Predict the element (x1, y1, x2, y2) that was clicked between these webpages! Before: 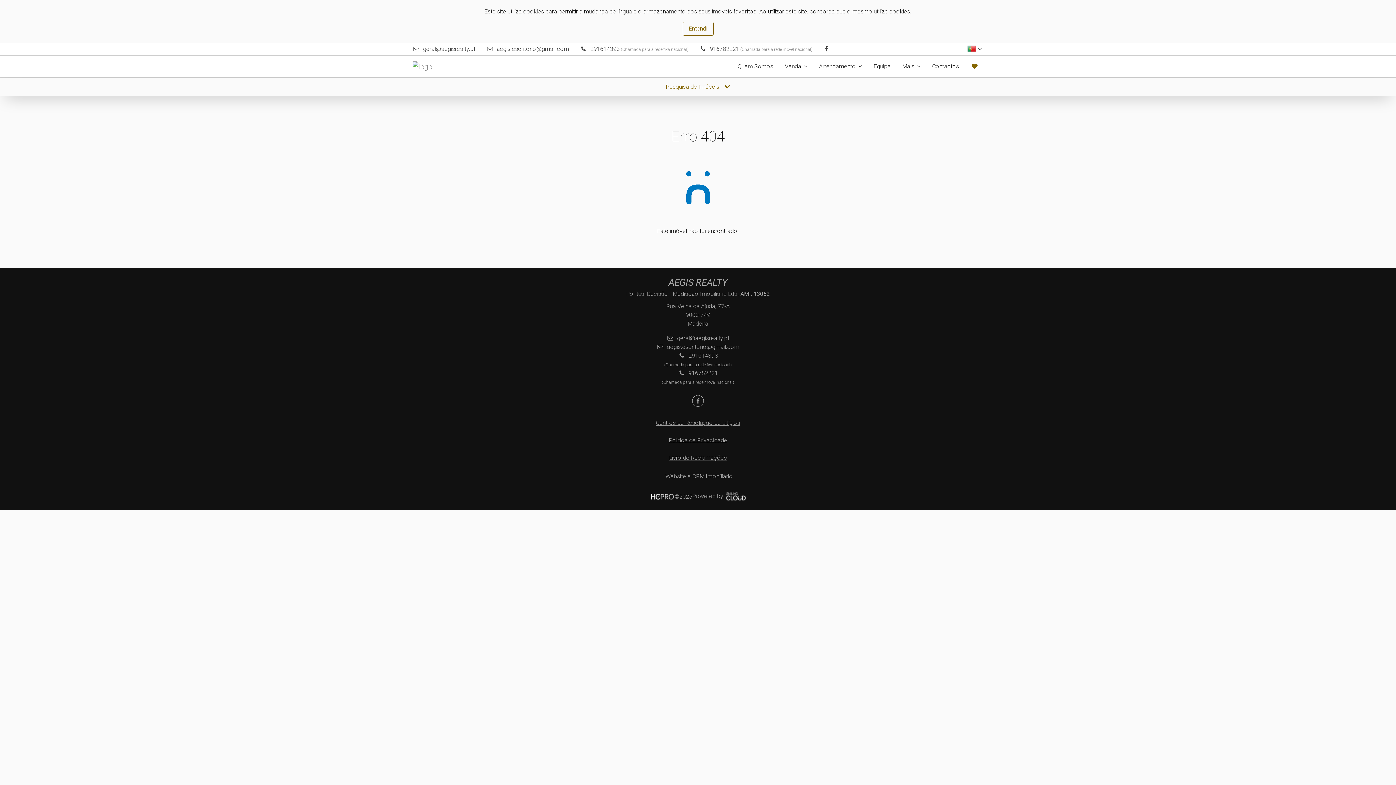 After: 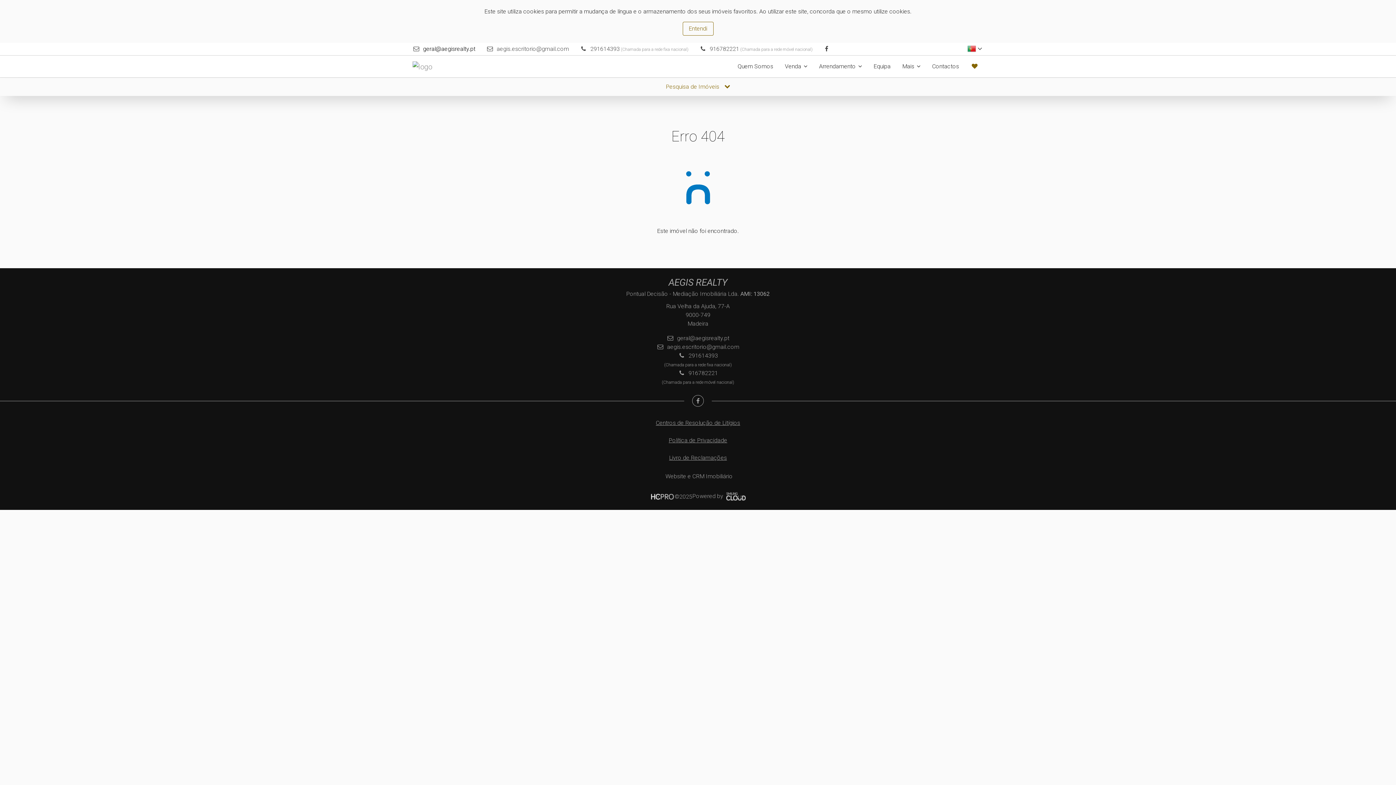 Action: label: geral@aegisrealty.pt bbox: (423, 44, 475, 53)